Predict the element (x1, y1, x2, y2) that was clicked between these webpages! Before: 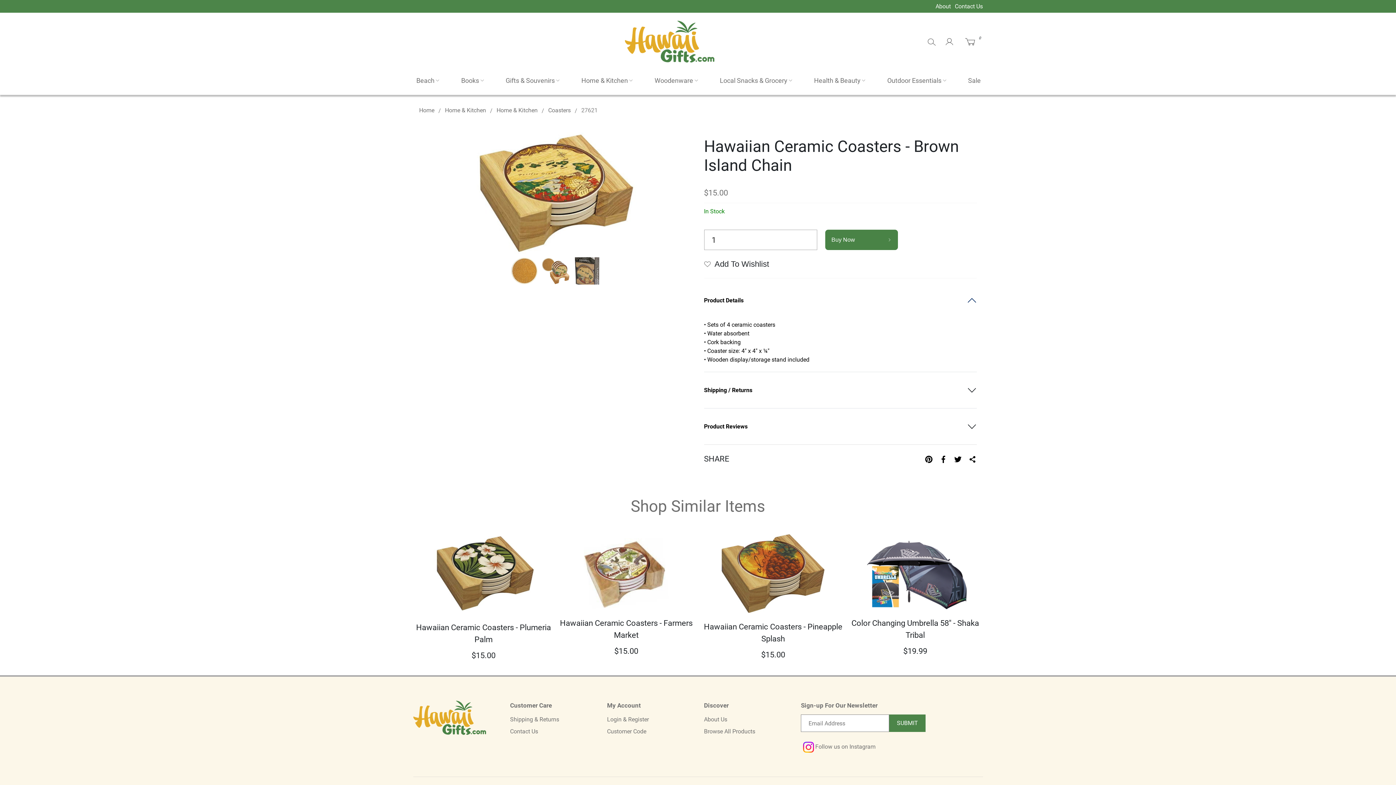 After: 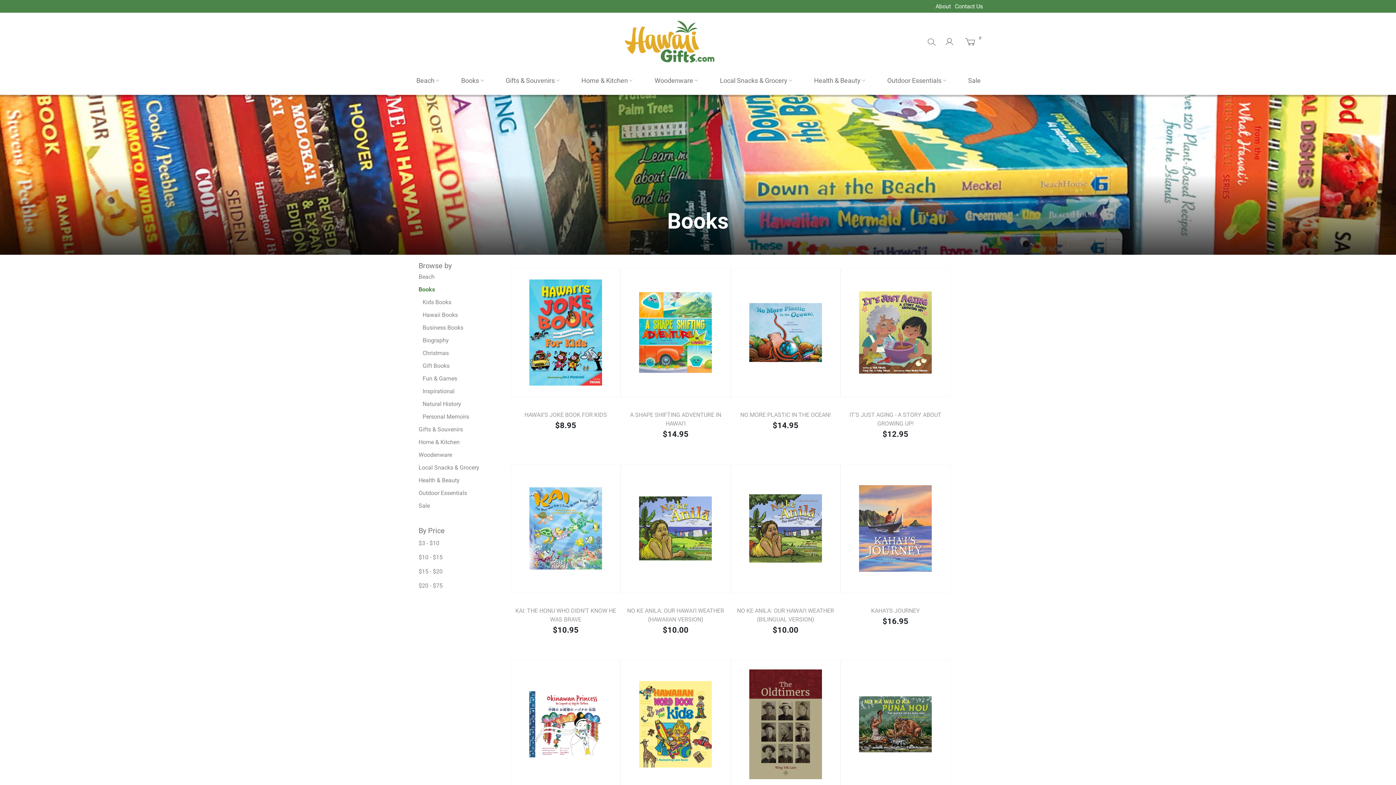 Action: label: Books bbox: (457, 66, 487, 94)